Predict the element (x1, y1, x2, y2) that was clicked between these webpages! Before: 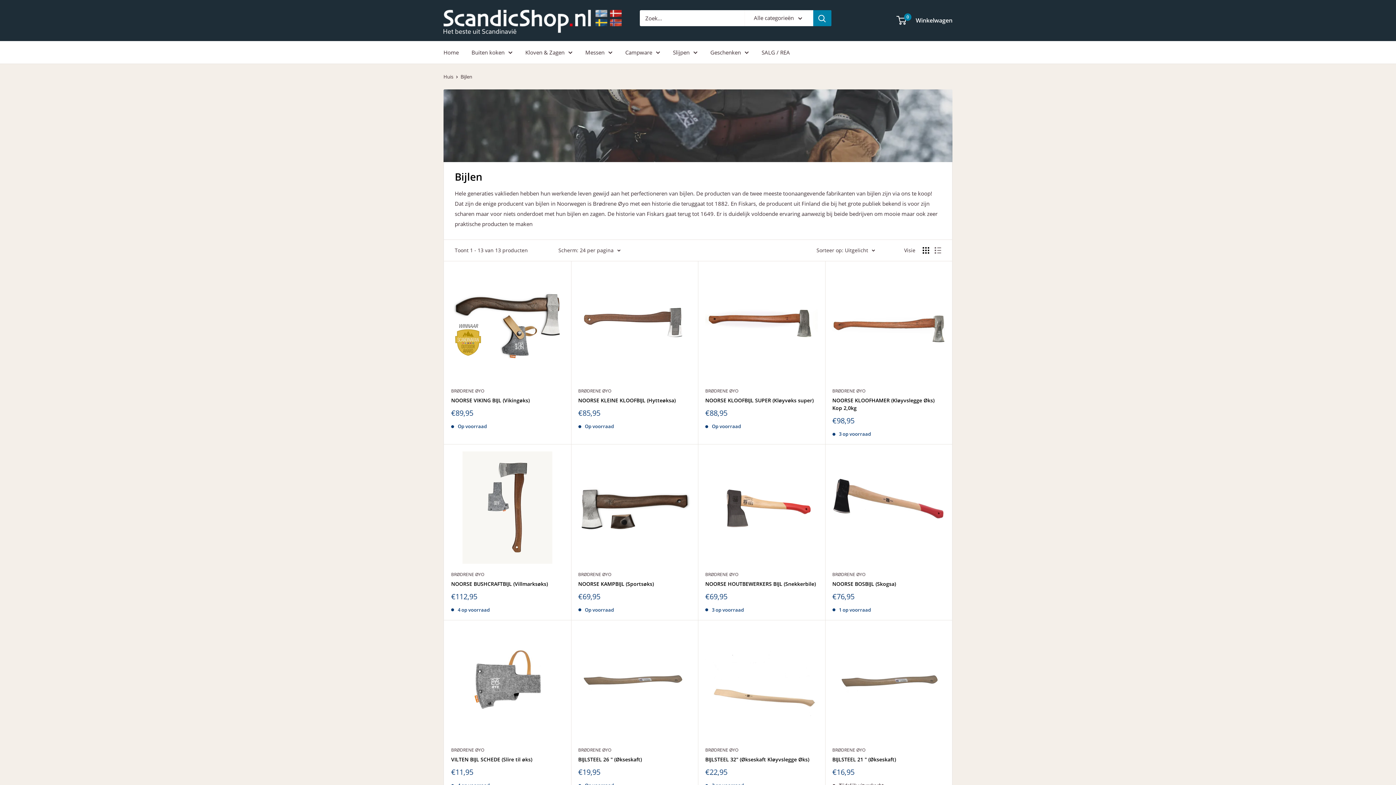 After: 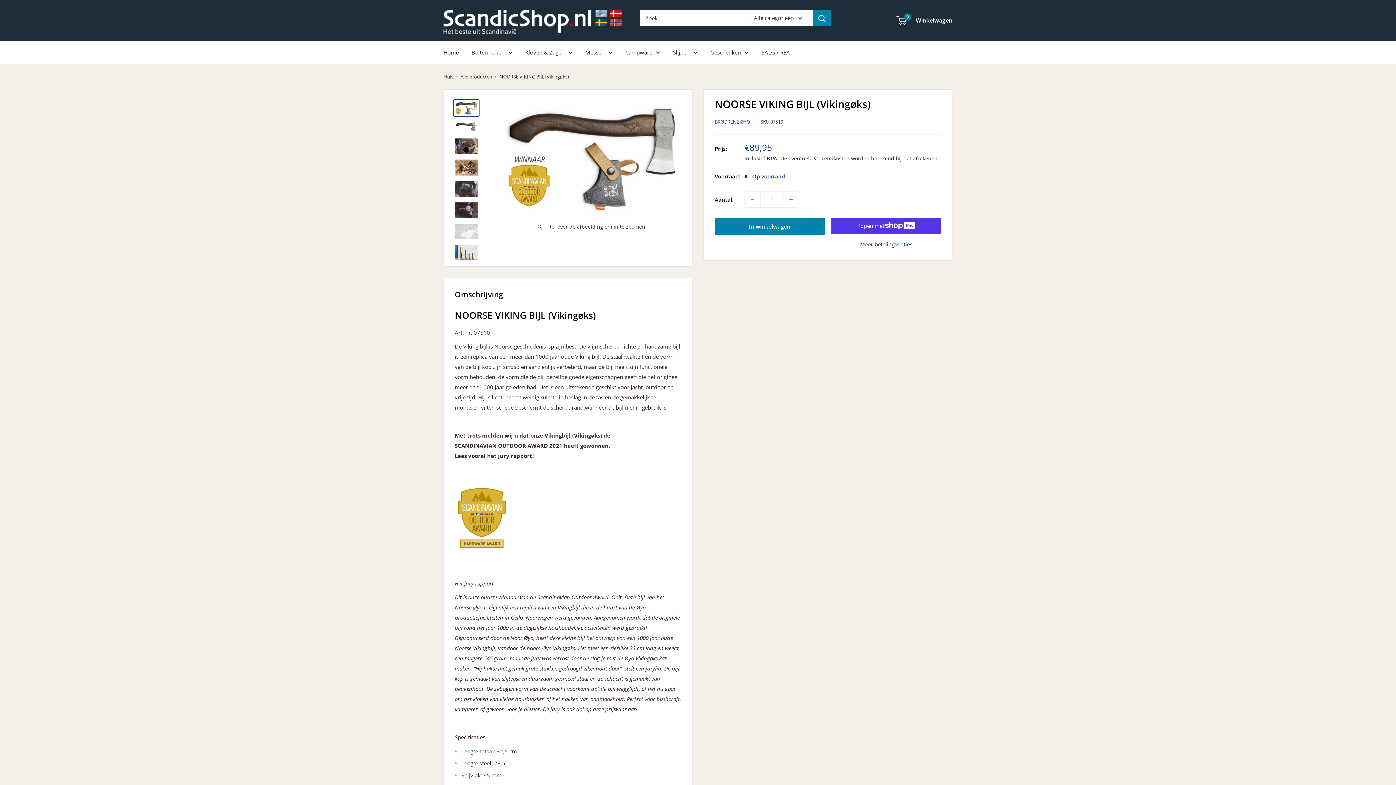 Action: bbox: (451, 268, 563, 380)